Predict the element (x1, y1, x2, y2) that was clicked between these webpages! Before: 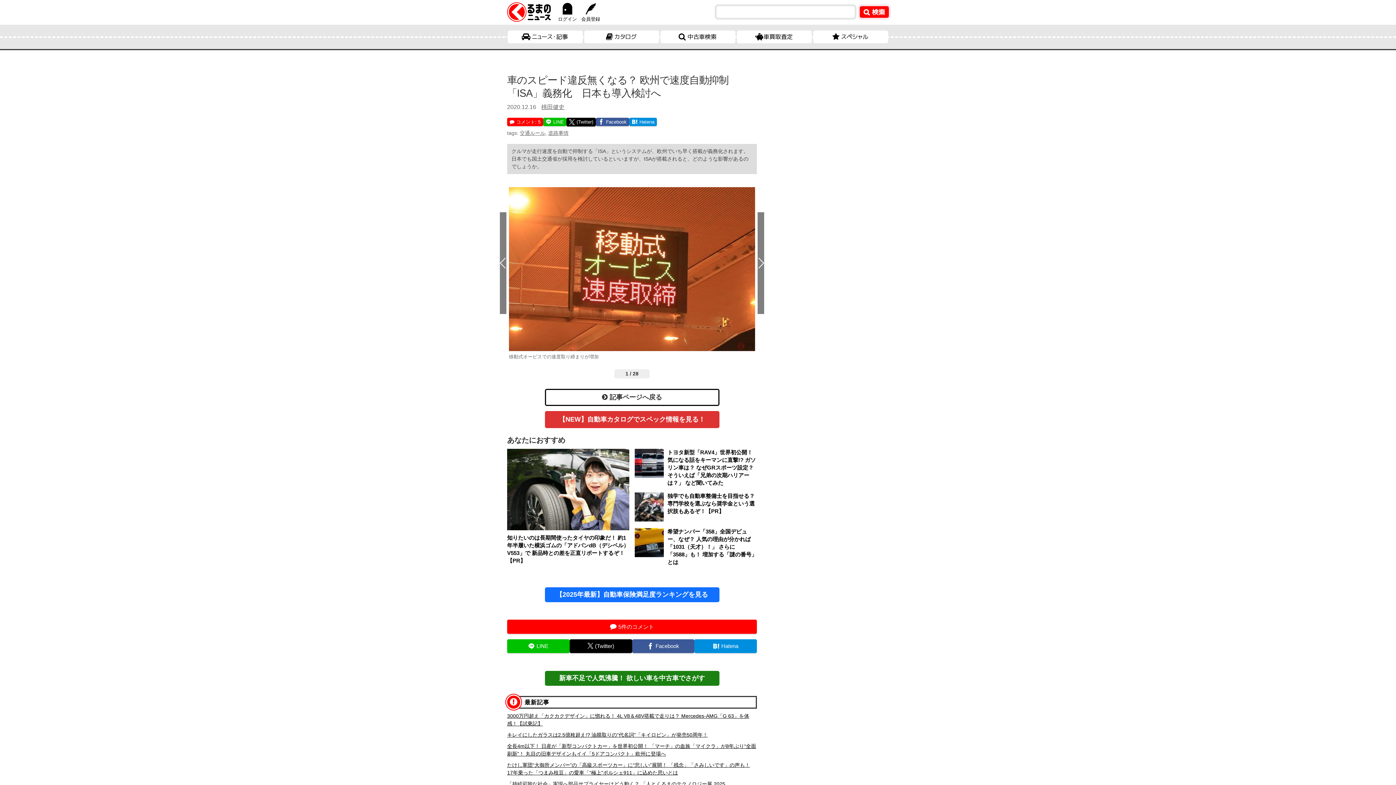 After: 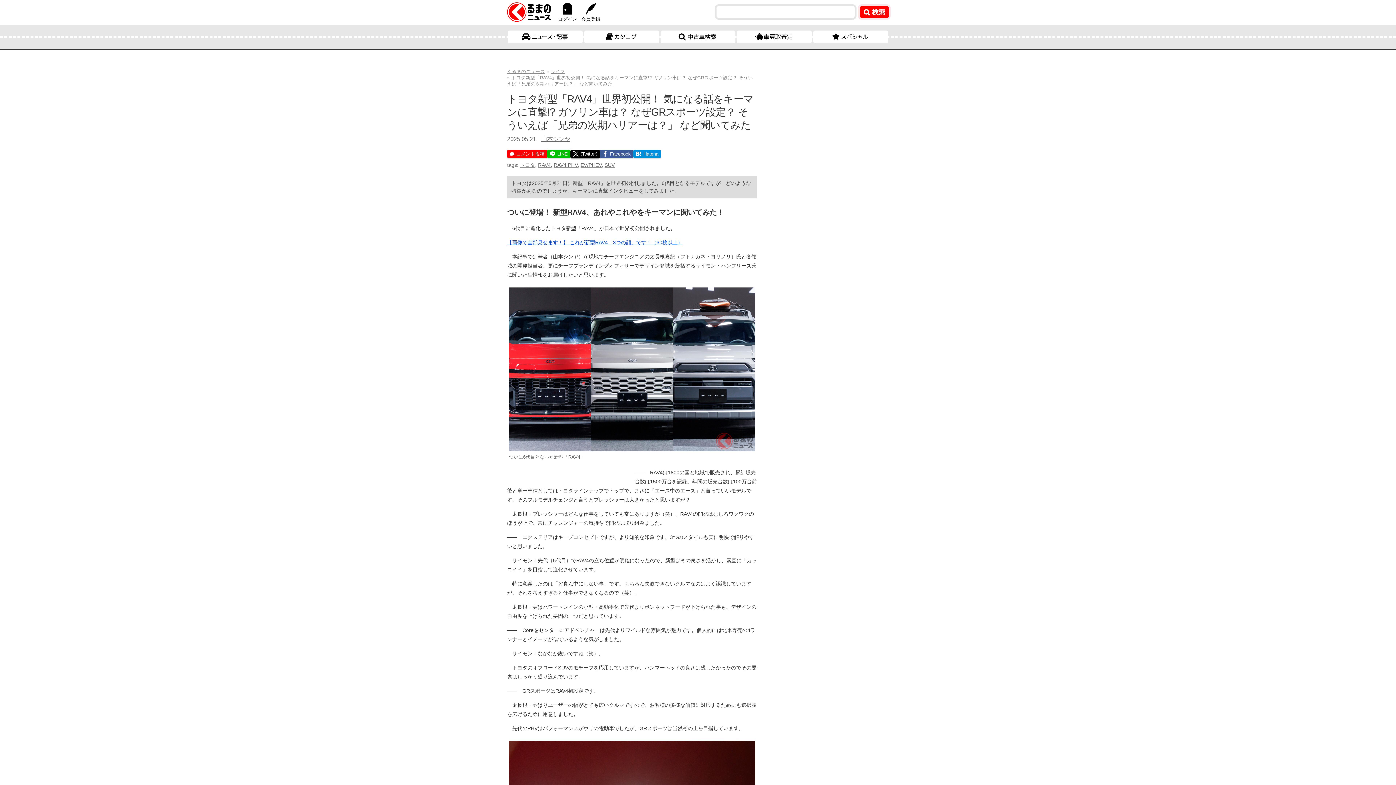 Action: bbox: (634, 449, 757, 487) label: トヨタ新型「RAV4」世界初公開！ 気になる話をキーマンに直撃!? ガソリン車は？ なぜGRスポーツ設定？ そういえば「兄弟の次期ハリアーは？」 など聞いてみた